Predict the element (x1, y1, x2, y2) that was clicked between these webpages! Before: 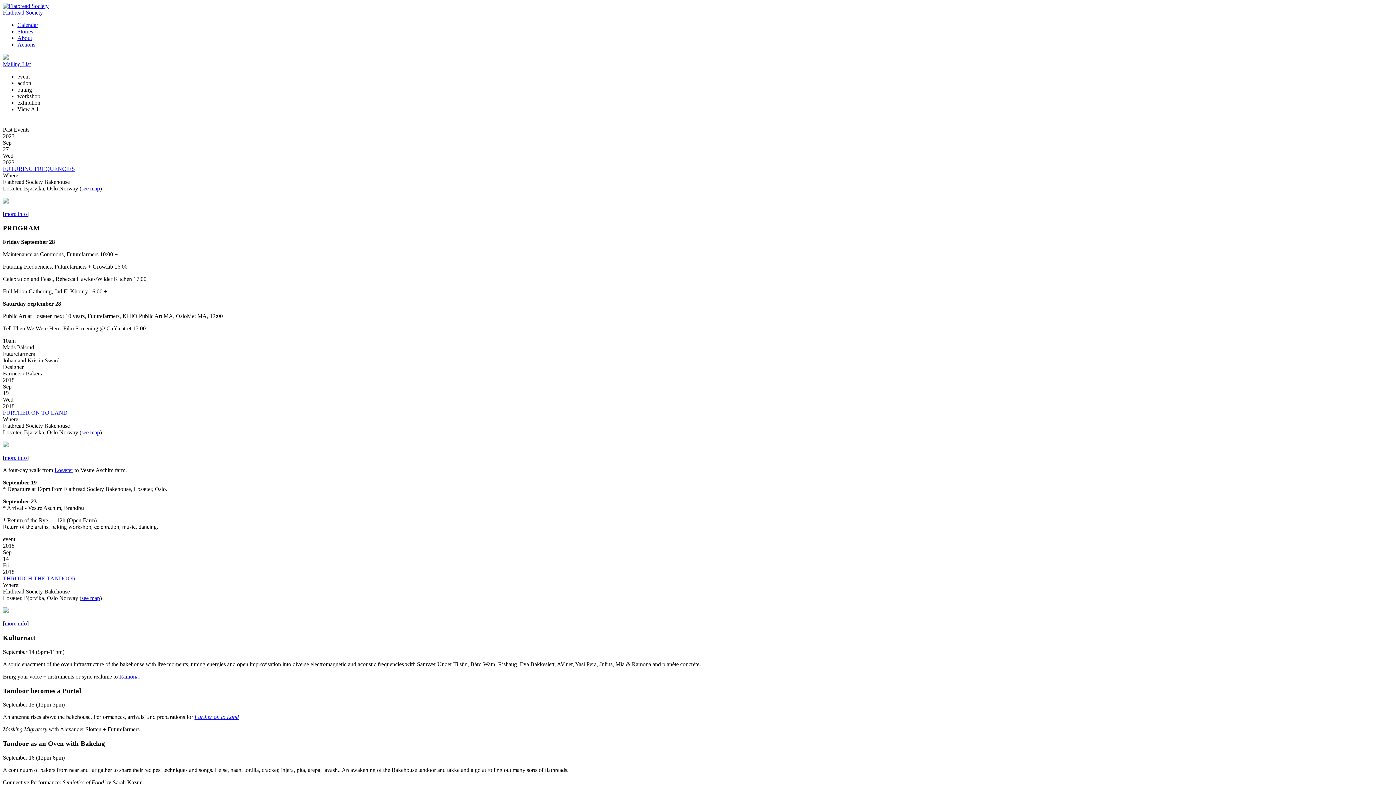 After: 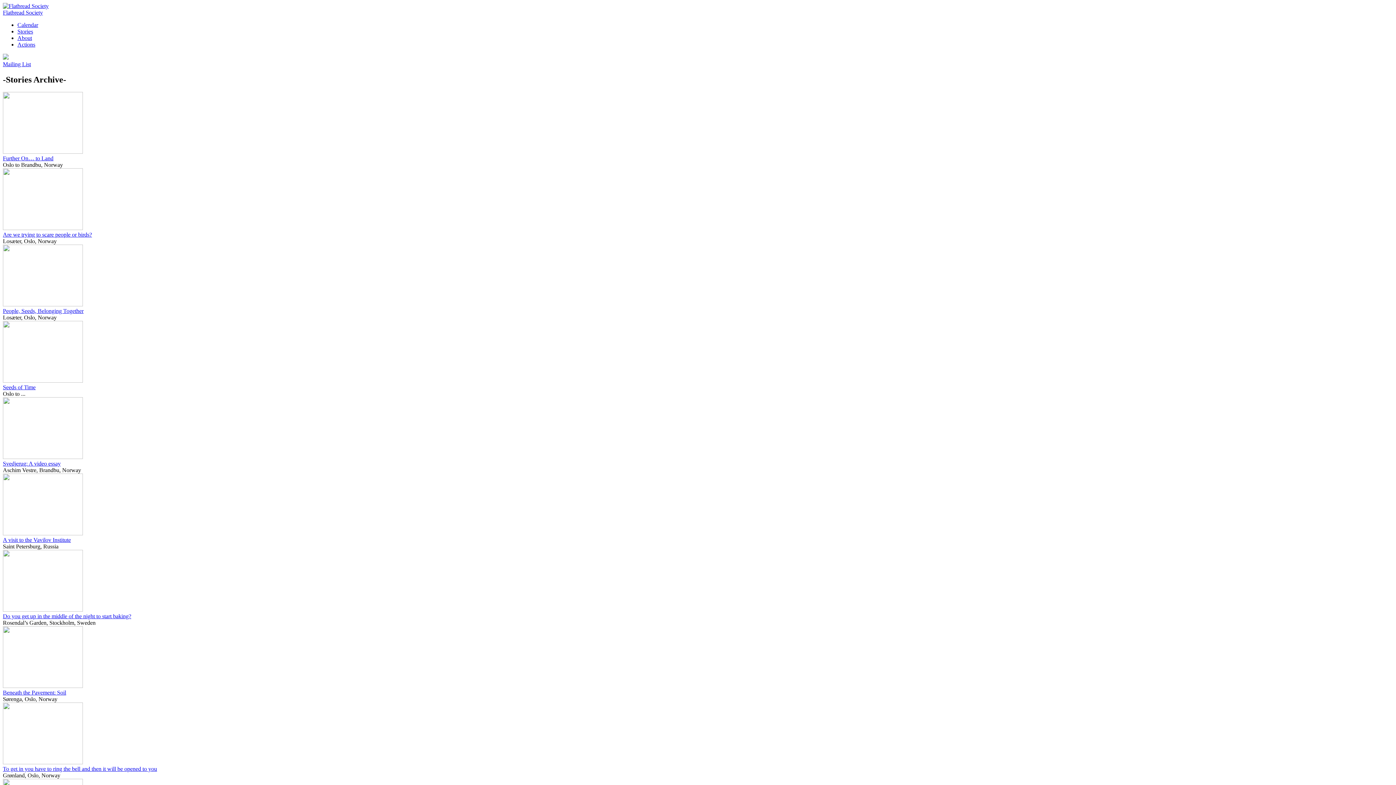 Action: bbox: (17, 28, 33, 34) label: Stories